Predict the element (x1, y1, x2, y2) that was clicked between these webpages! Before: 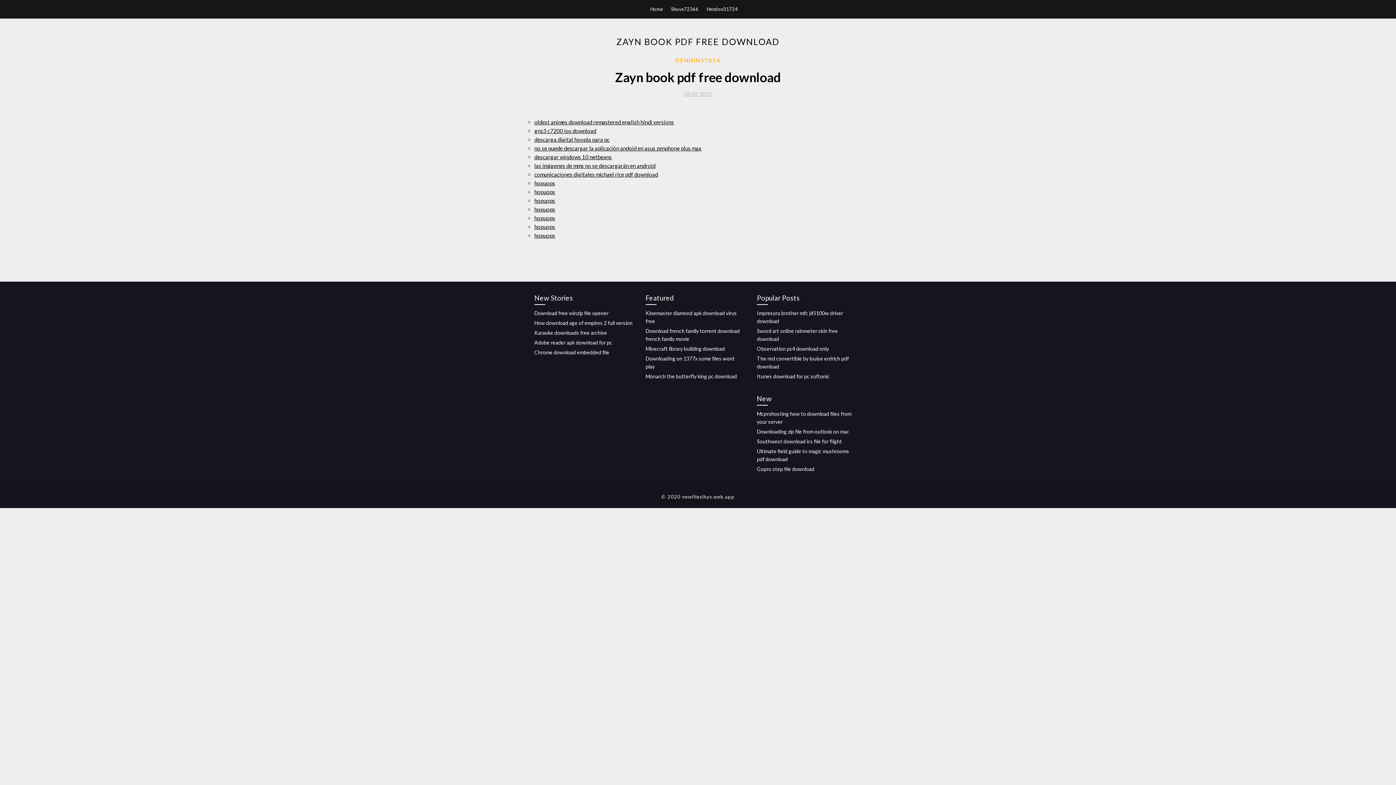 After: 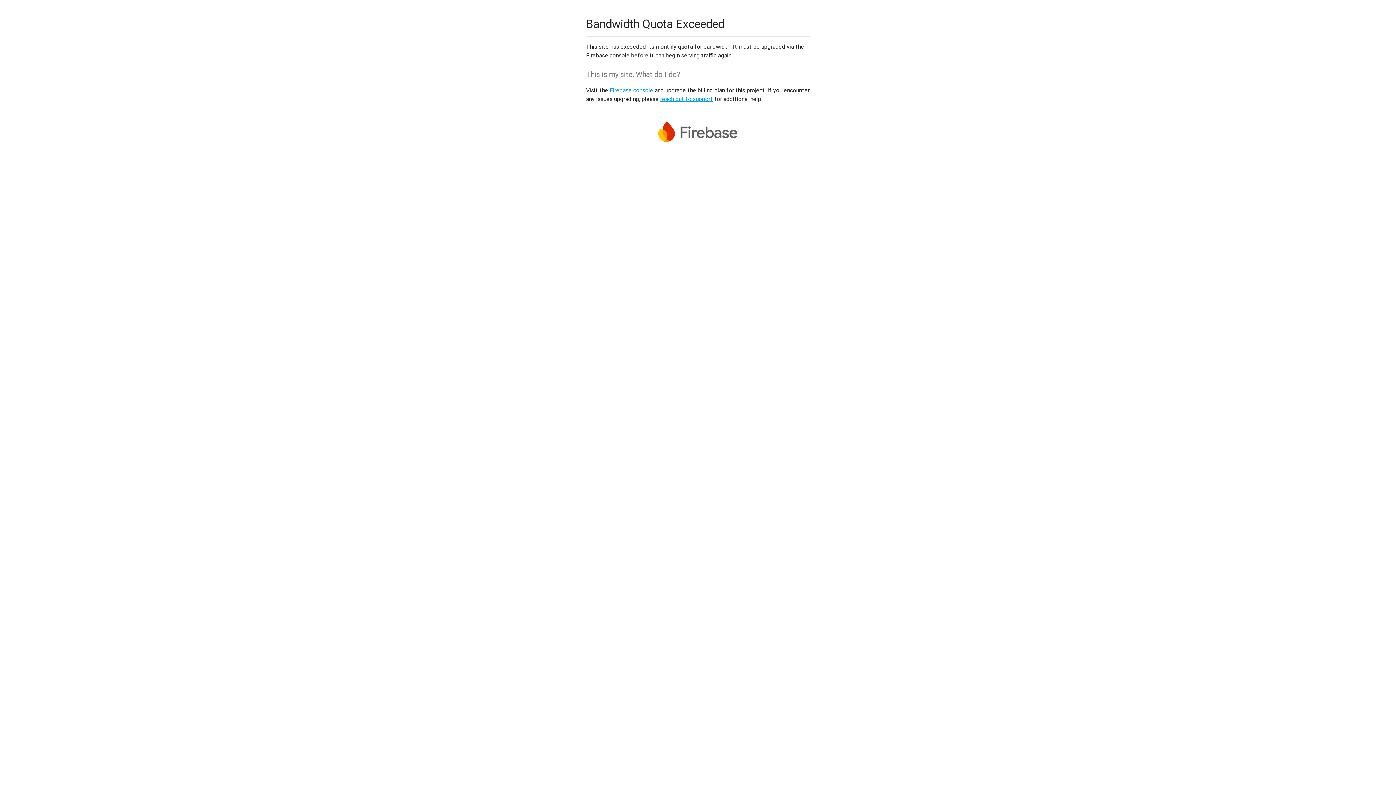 Action: label: hopuops bbox: (534, 232, 555, 238)